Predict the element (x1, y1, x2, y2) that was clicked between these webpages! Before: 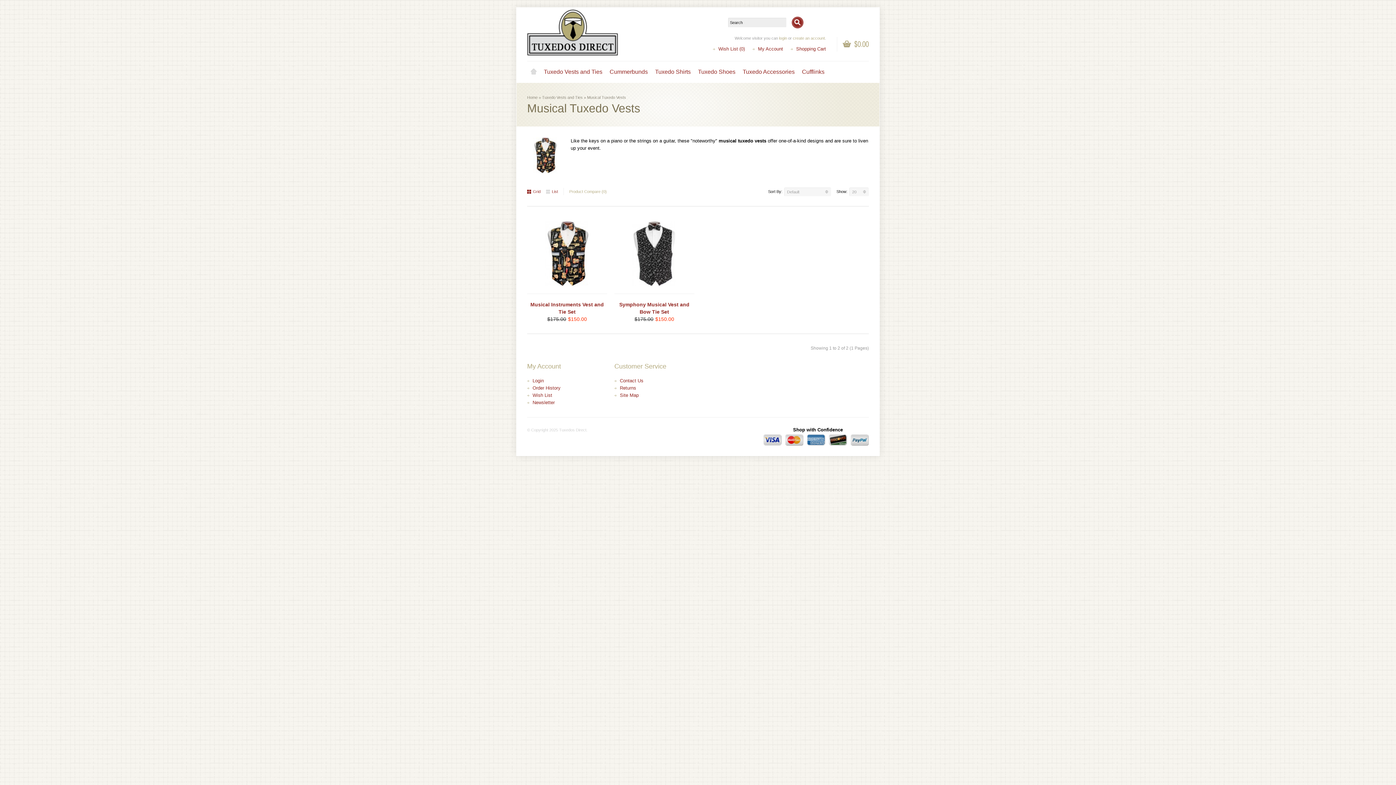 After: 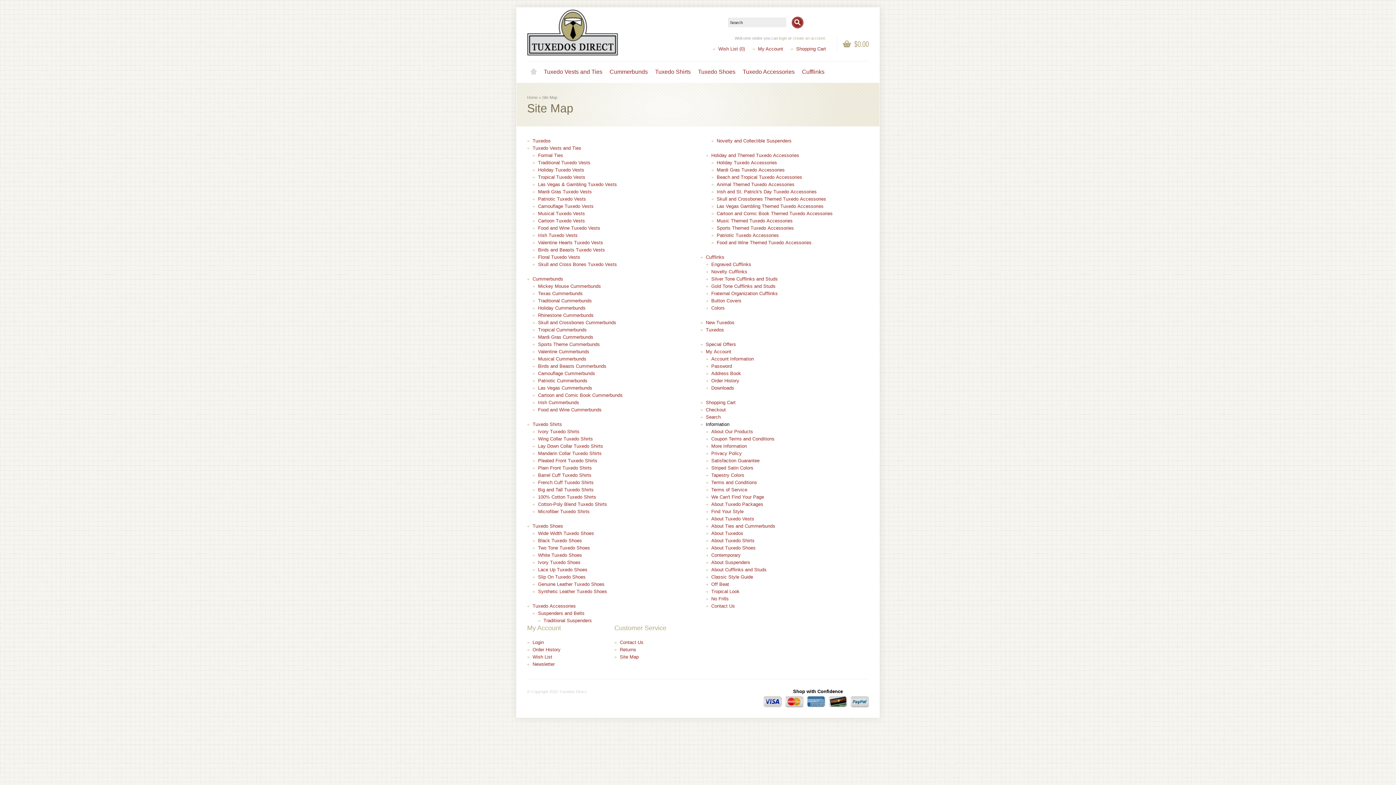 Action: bbox: (620, 392, 638, 398) label: Site Map